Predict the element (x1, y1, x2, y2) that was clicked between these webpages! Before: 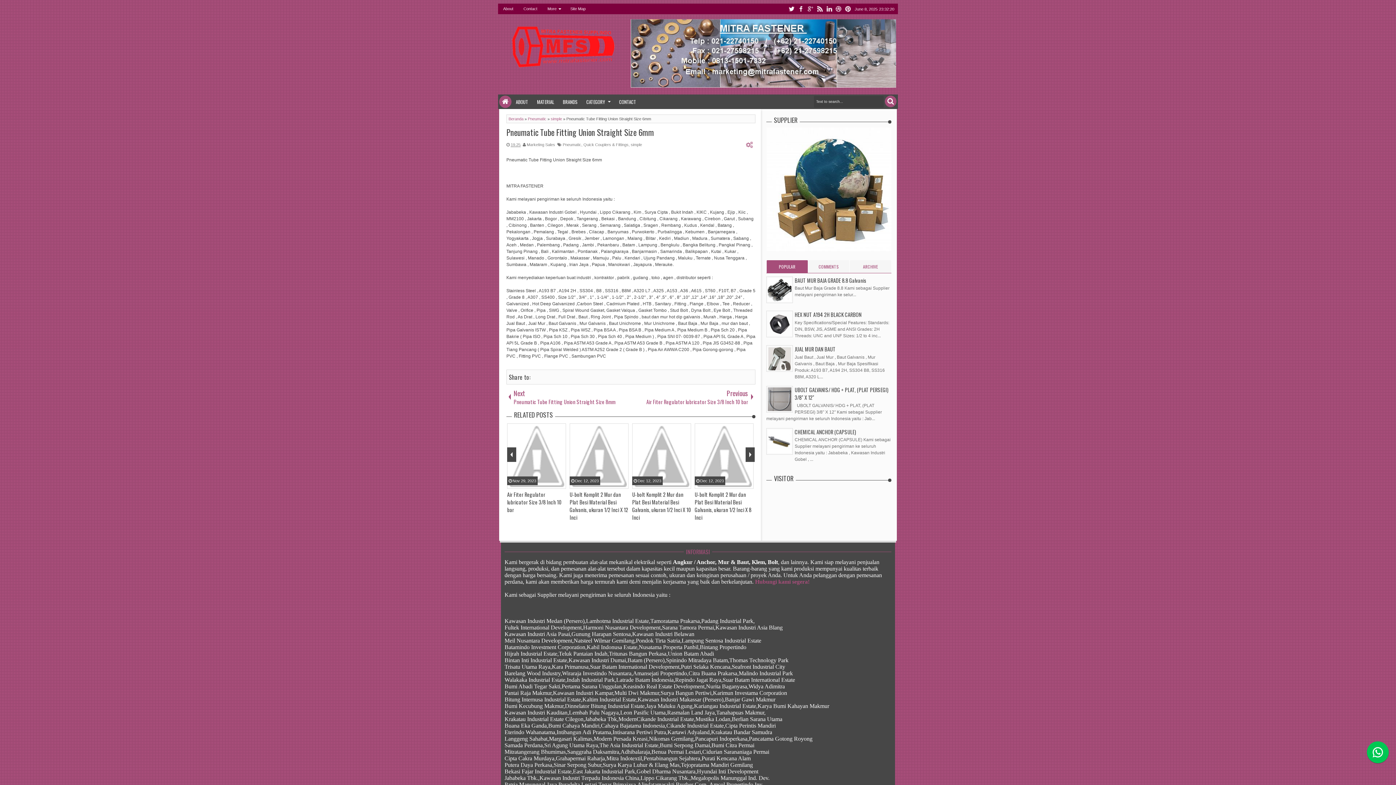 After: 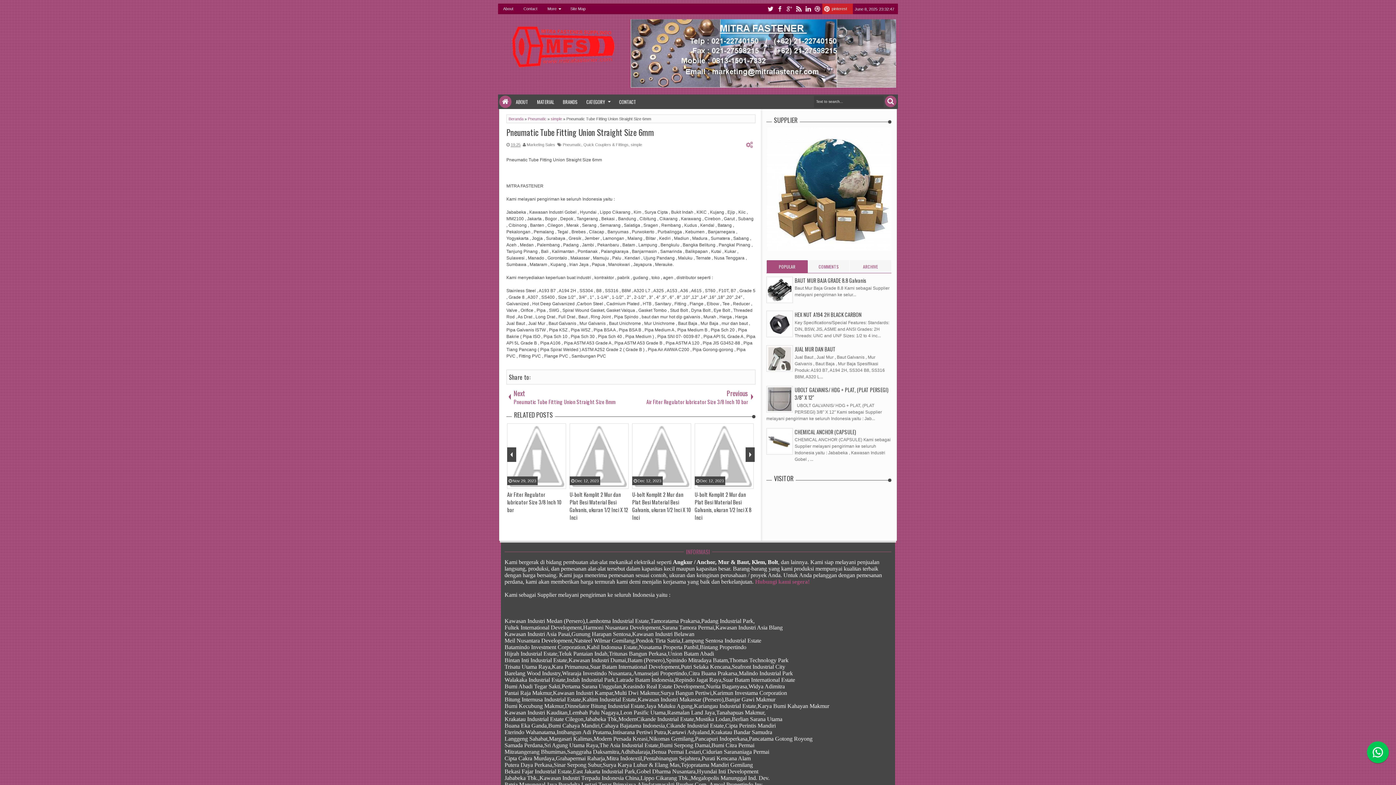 Action: bbox: (843, 3, 853, 14) label: pinterest